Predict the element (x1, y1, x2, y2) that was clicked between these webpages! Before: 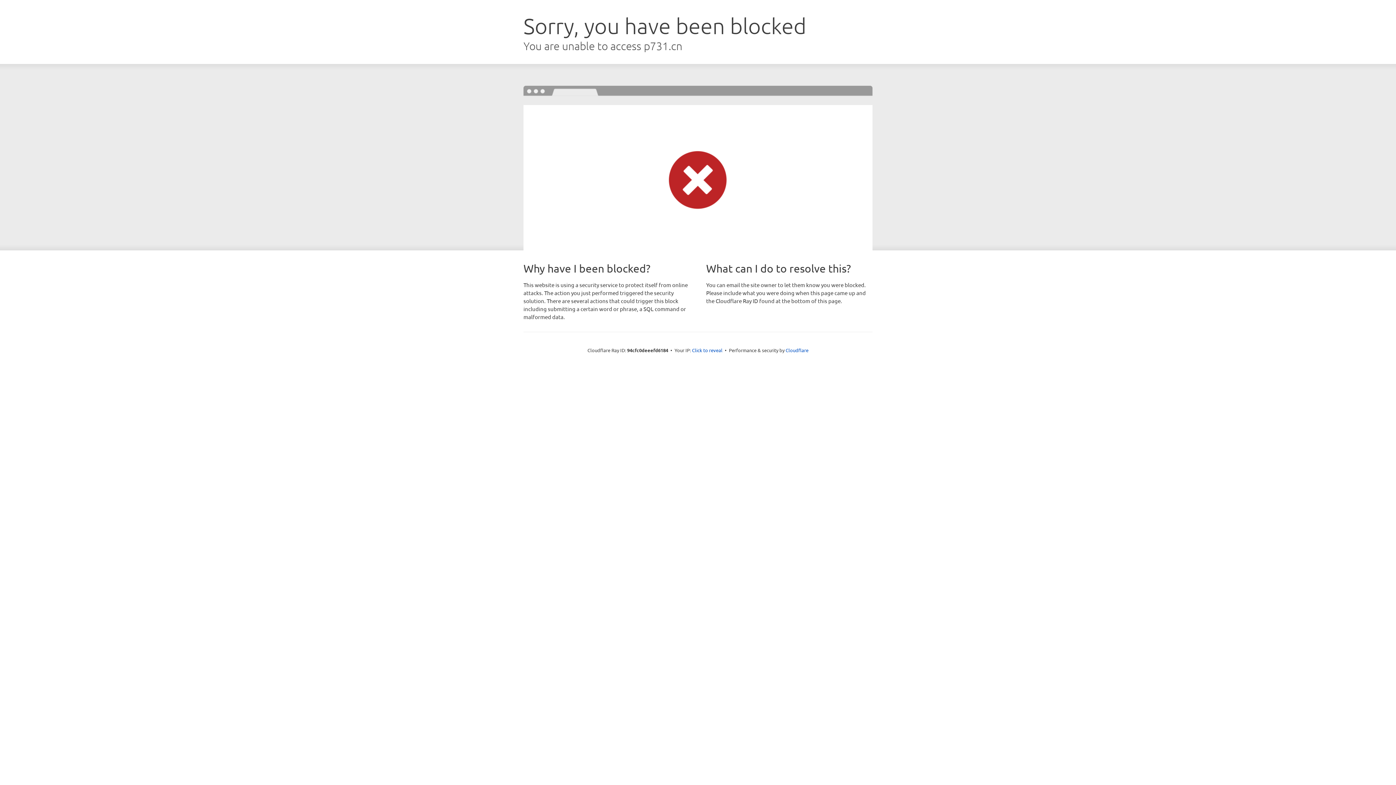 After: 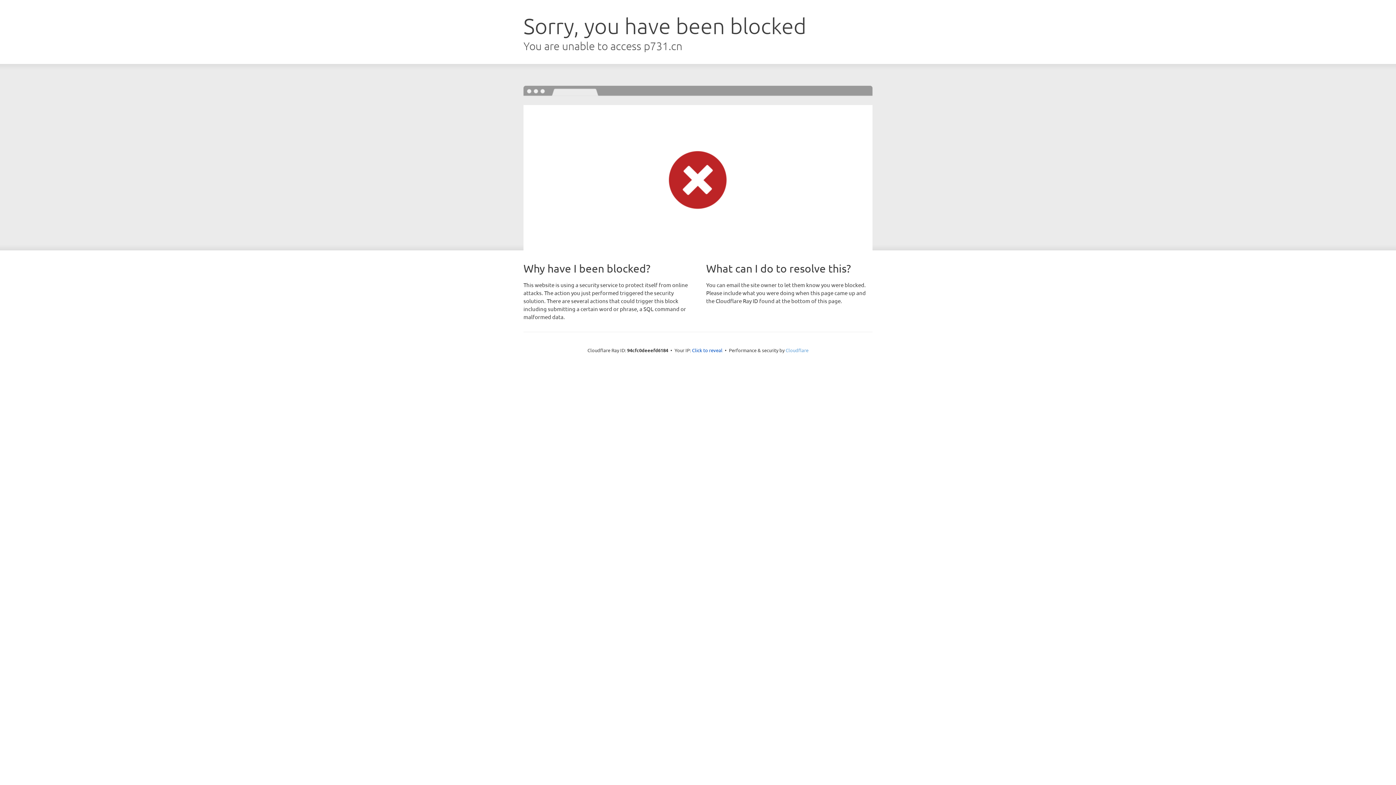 Action: bbox: (785, 347, 808, 353) label: Cloudflare